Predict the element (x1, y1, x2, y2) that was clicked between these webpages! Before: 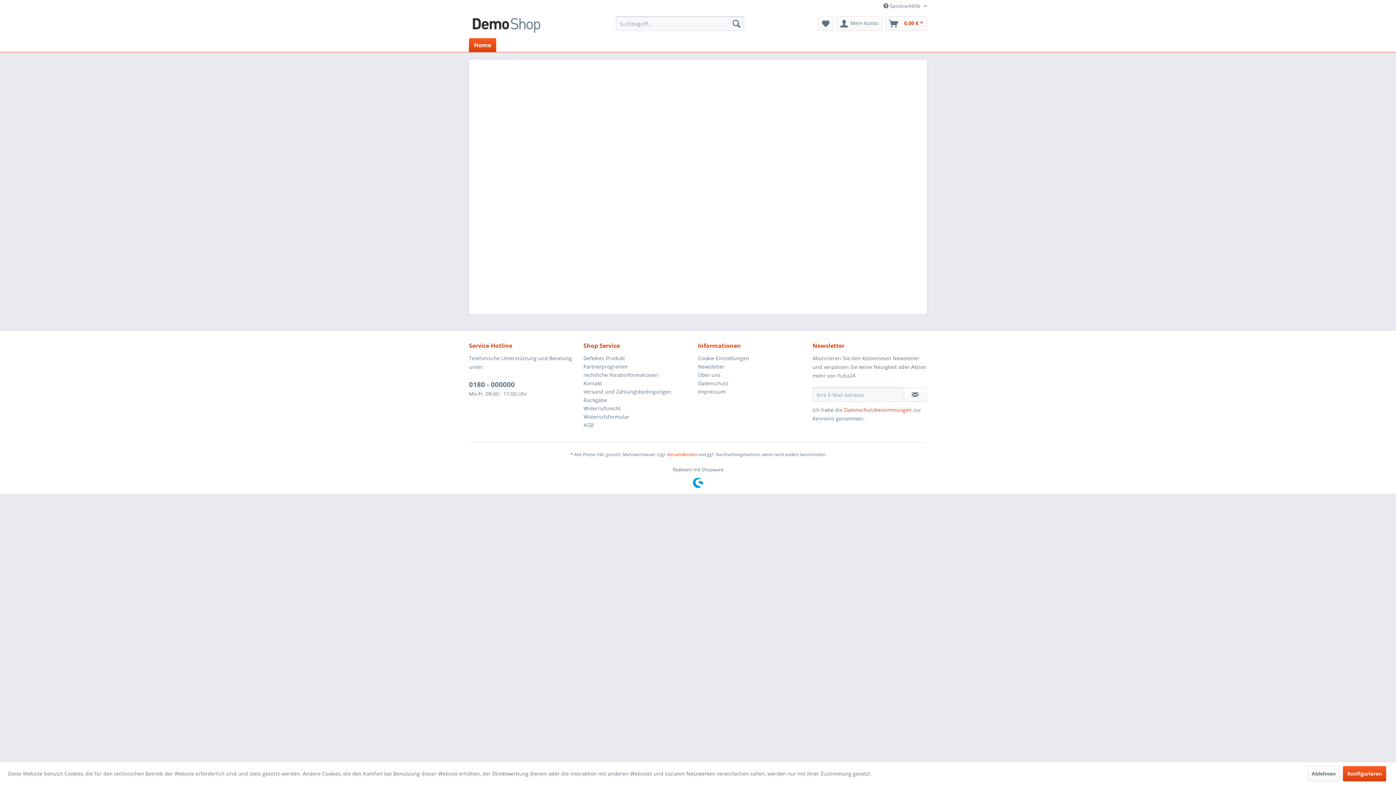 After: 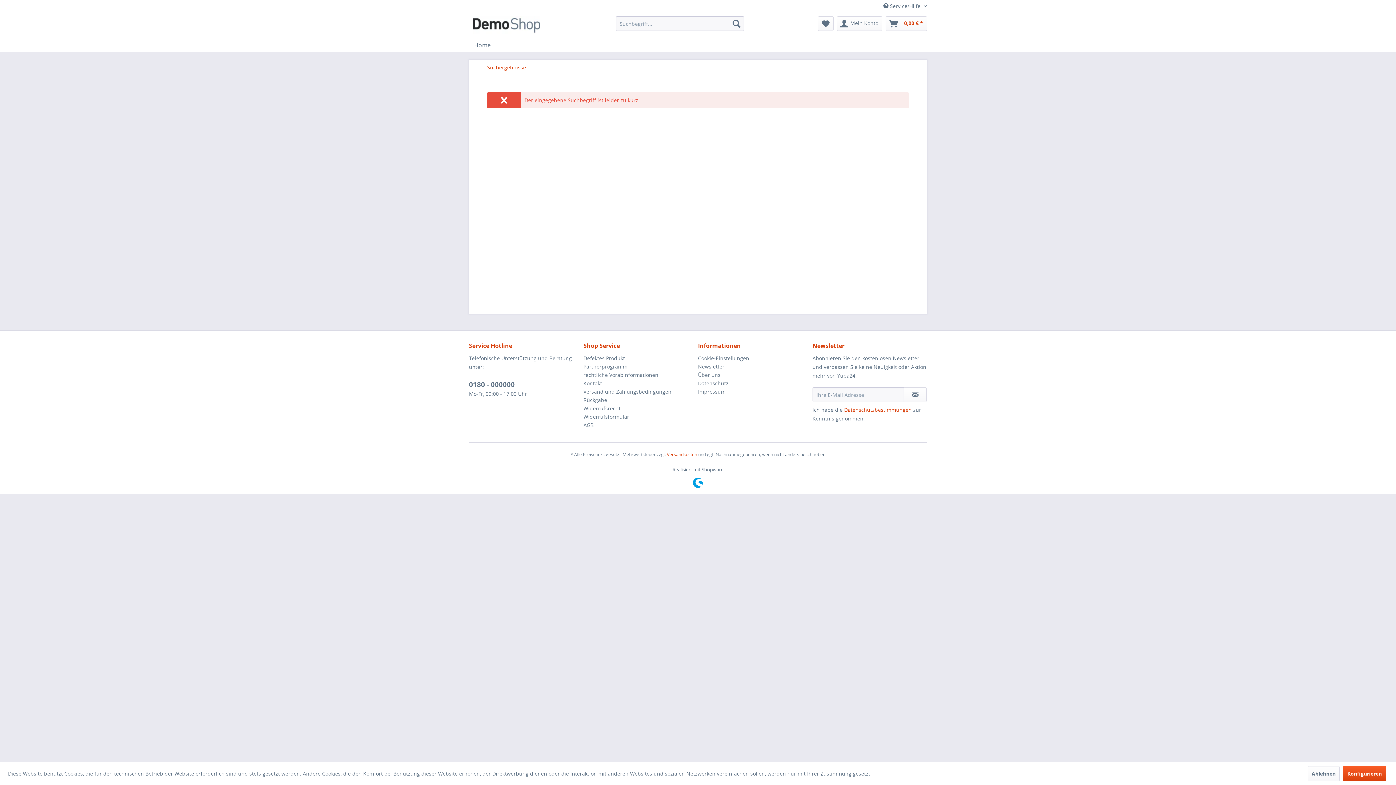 Action: bbox: (729, 16, 744, 30) label: Suchen